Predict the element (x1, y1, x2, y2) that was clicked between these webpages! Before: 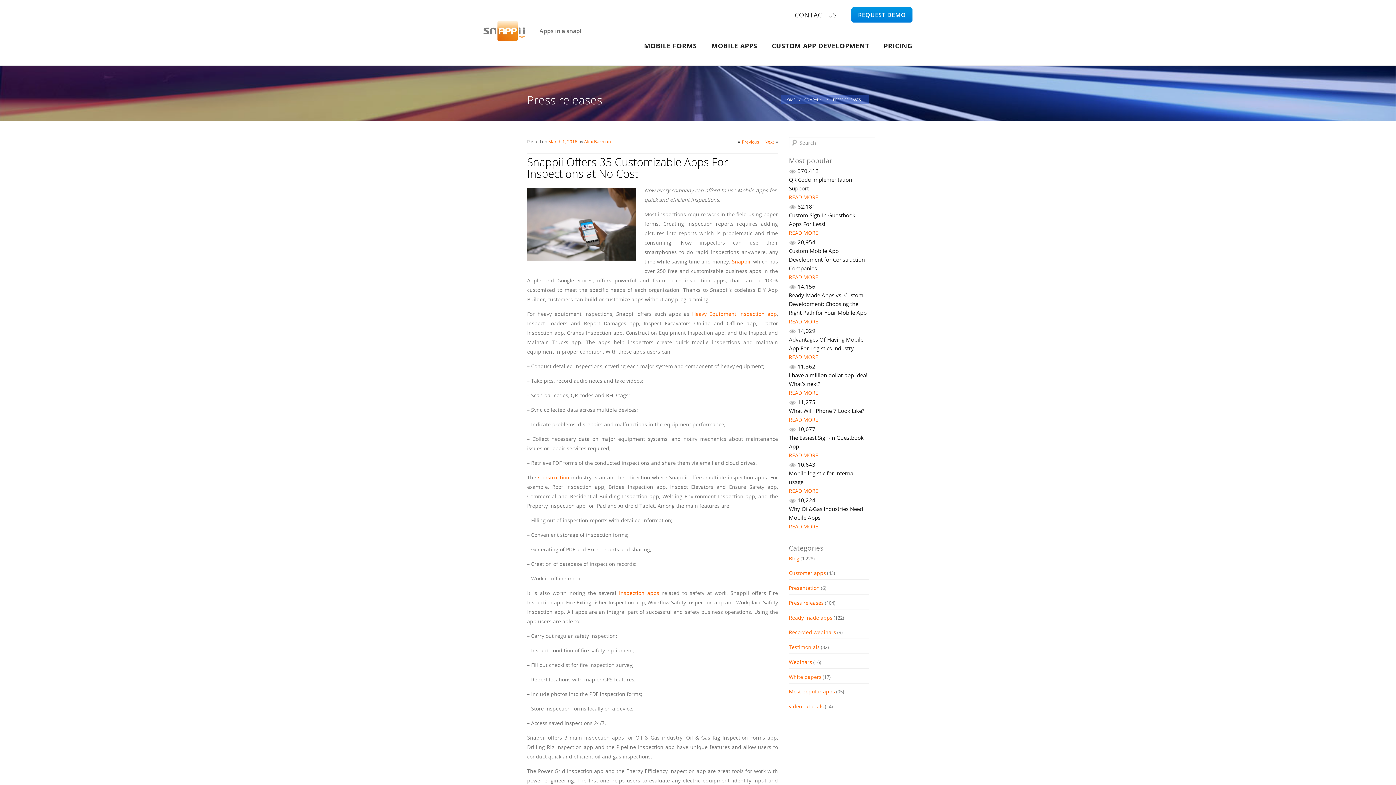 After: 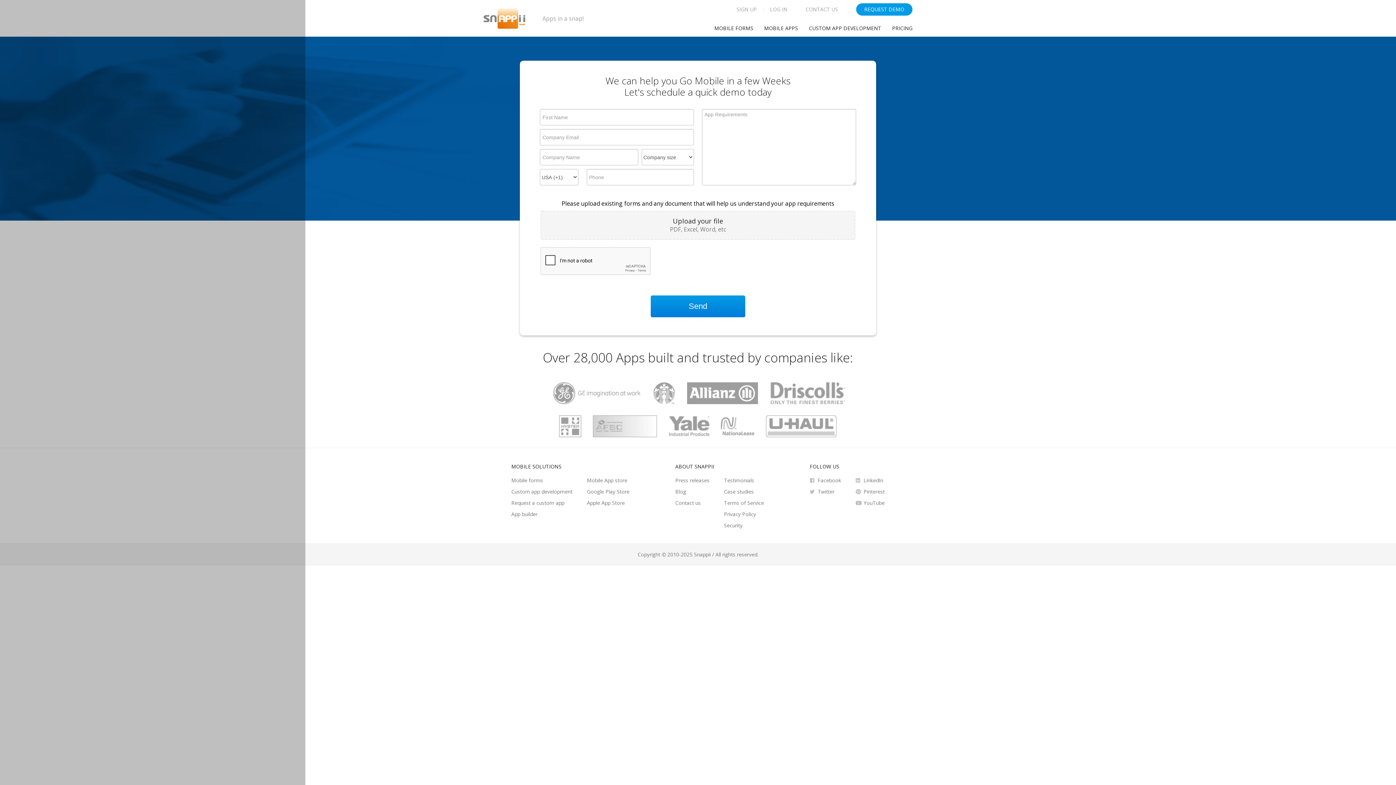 Action: bbox: (851, 7, 912, 22) label: REQUEST DEMO